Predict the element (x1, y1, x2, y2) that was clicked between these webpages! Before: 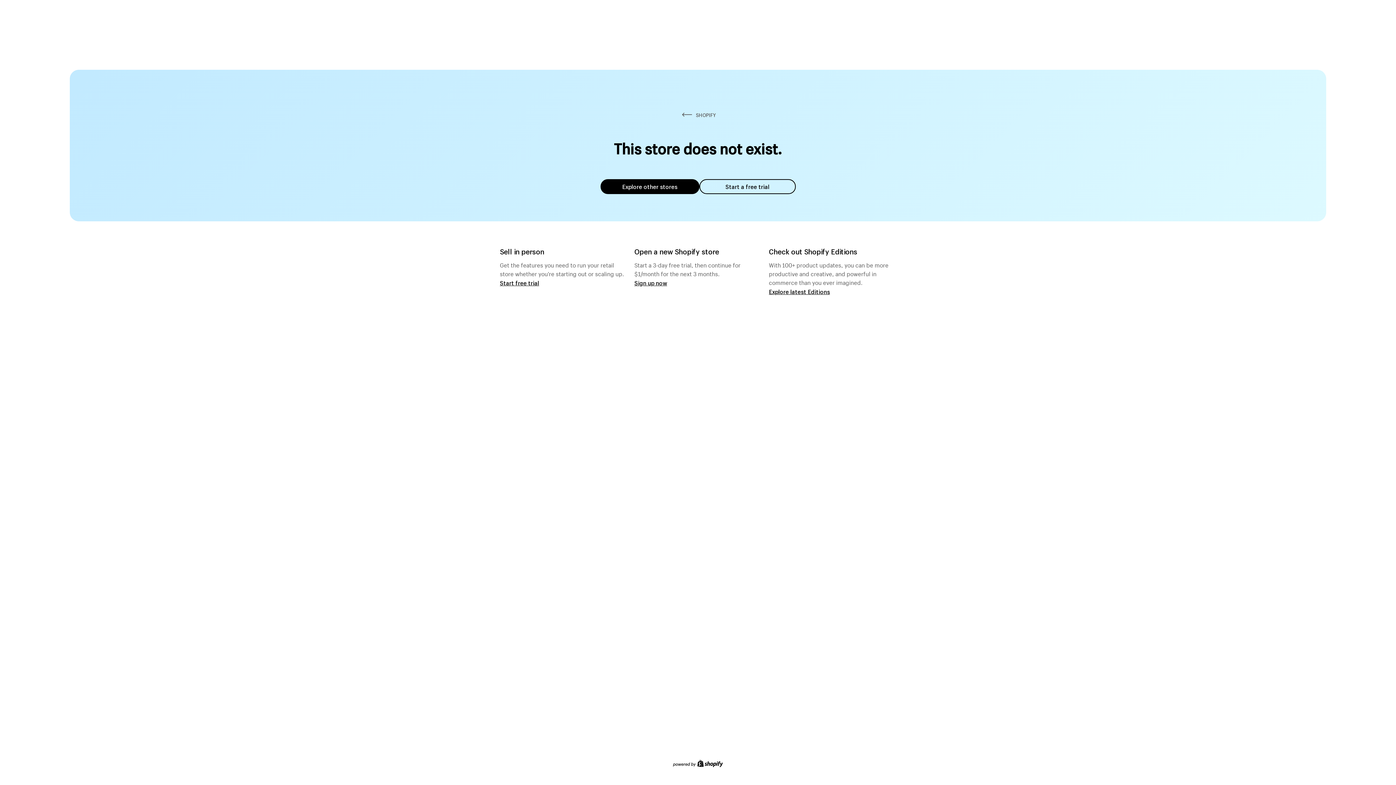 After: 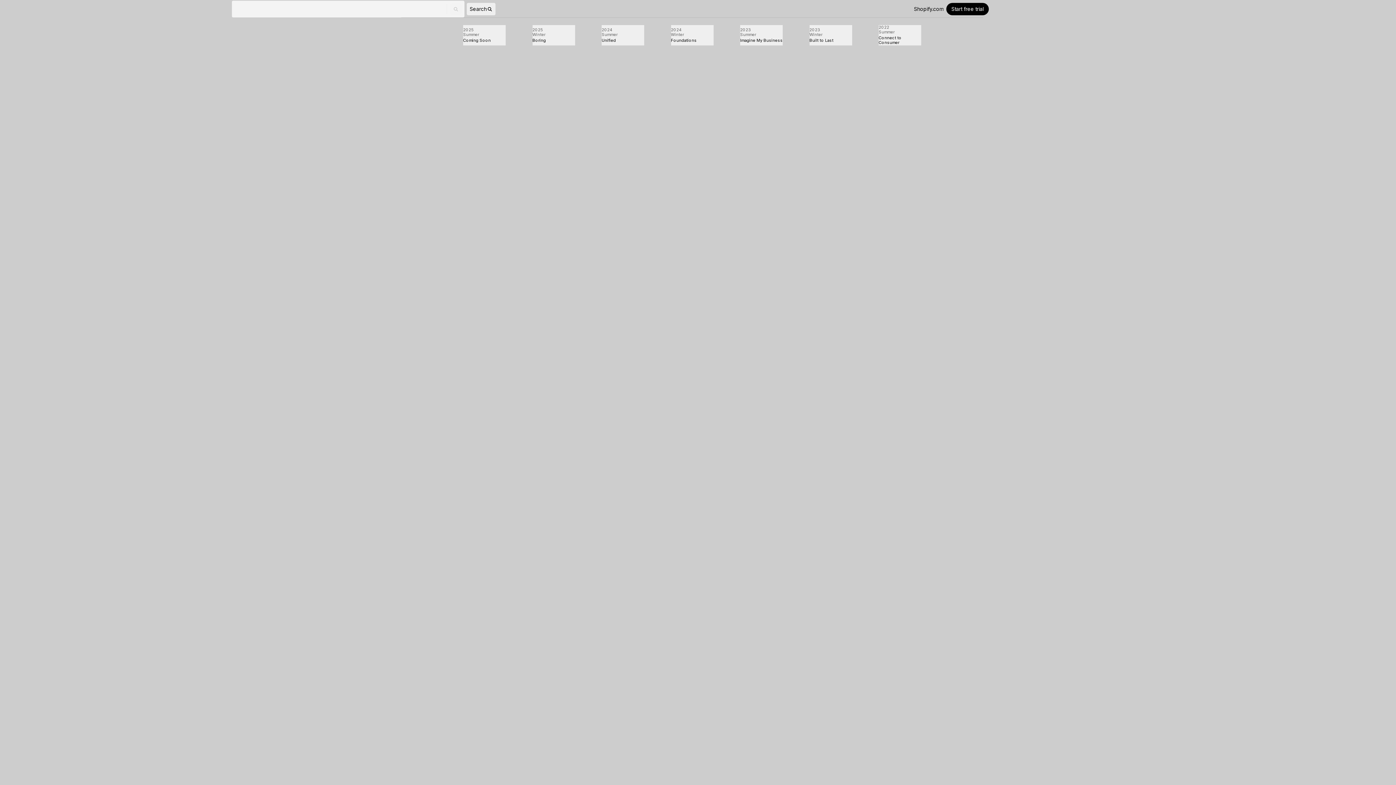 Action: label: Explore latest Editions bbox: (769, 287, 830, 295)